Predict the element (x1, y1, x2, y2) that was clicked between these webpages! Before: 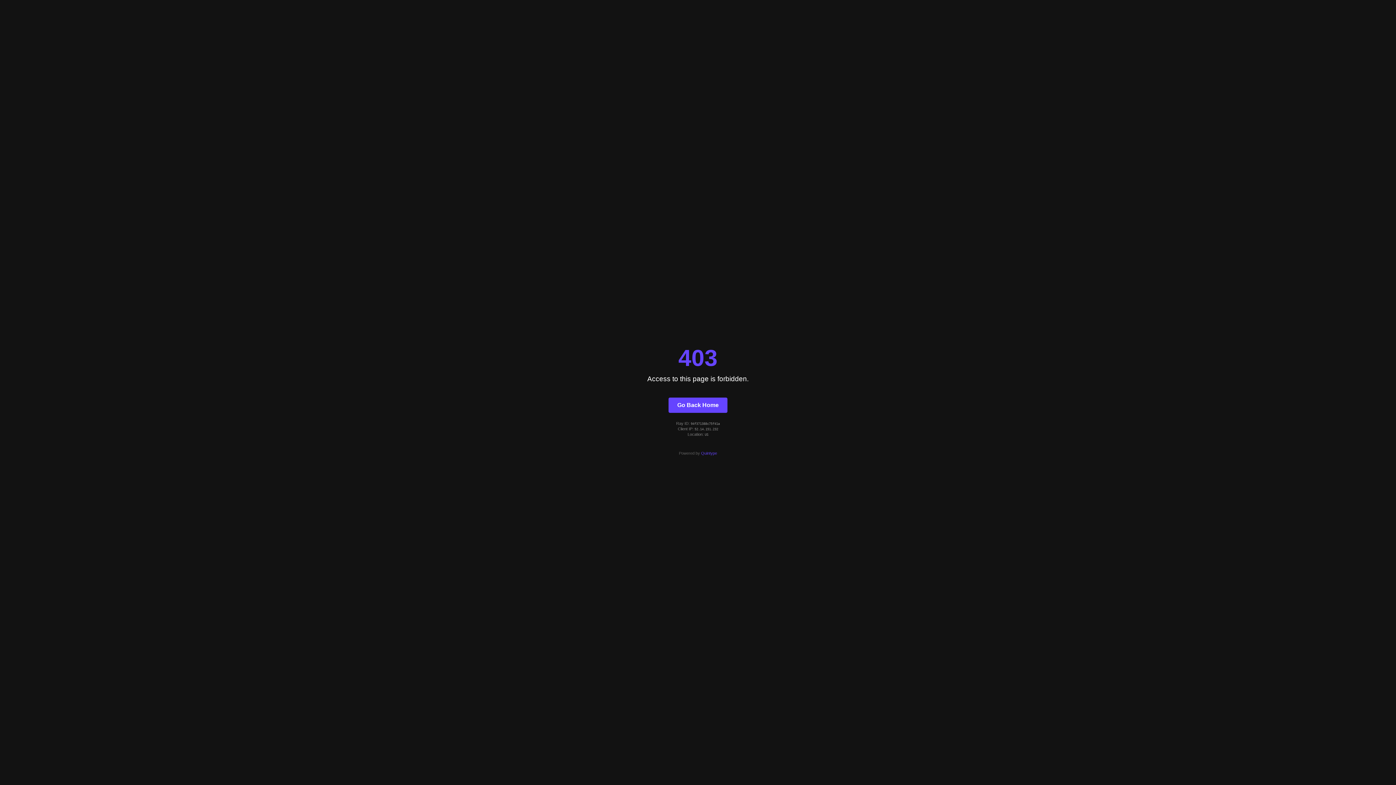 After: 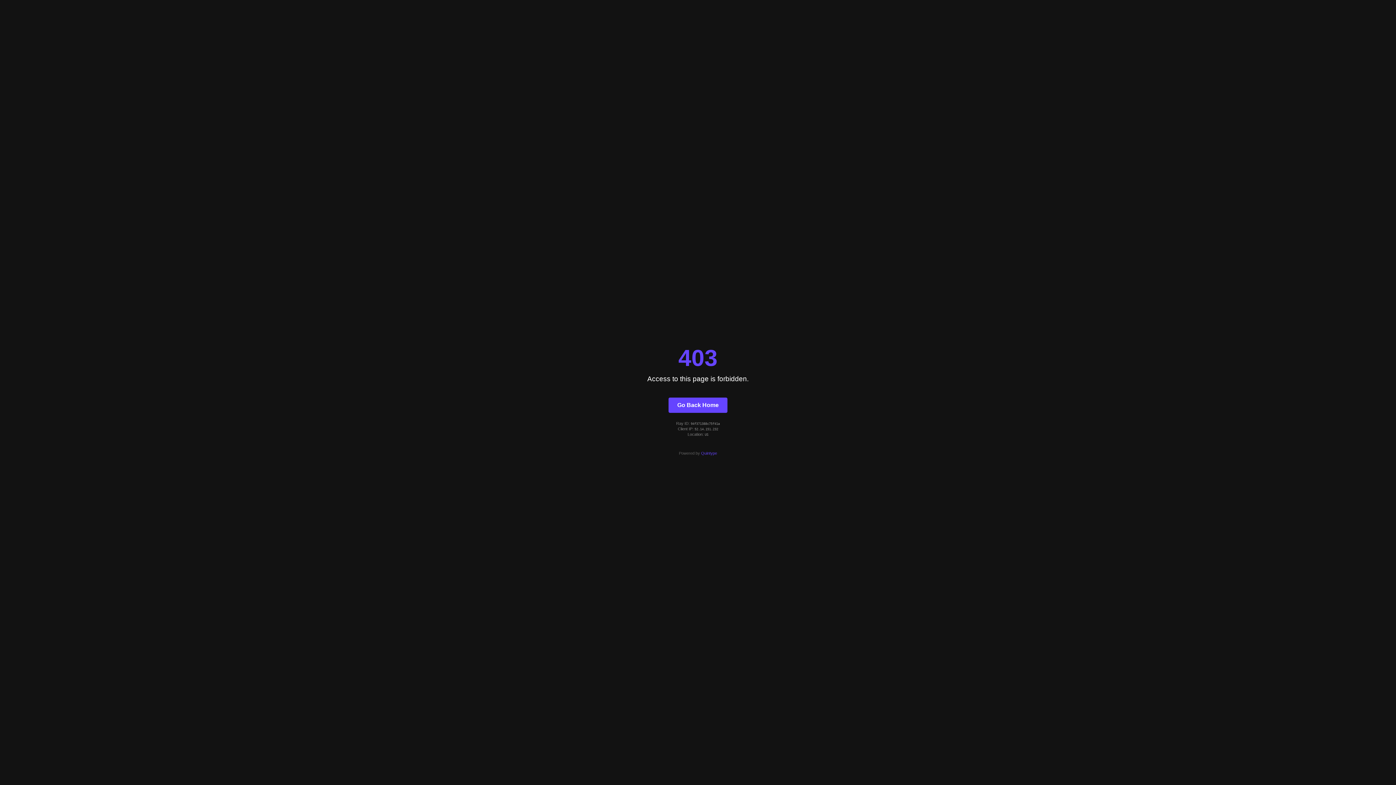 Action: bbox: (701, 451, 717, 455) label: Quintype